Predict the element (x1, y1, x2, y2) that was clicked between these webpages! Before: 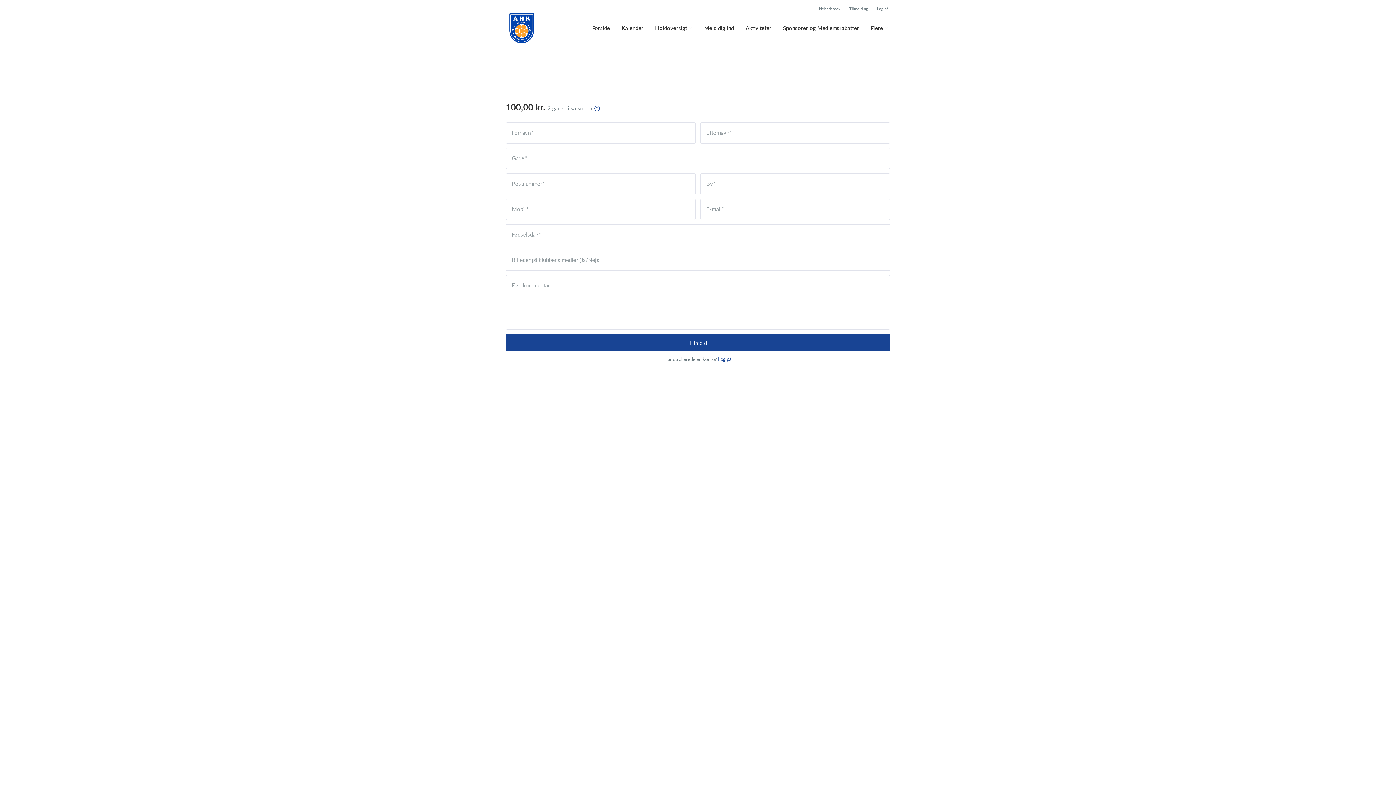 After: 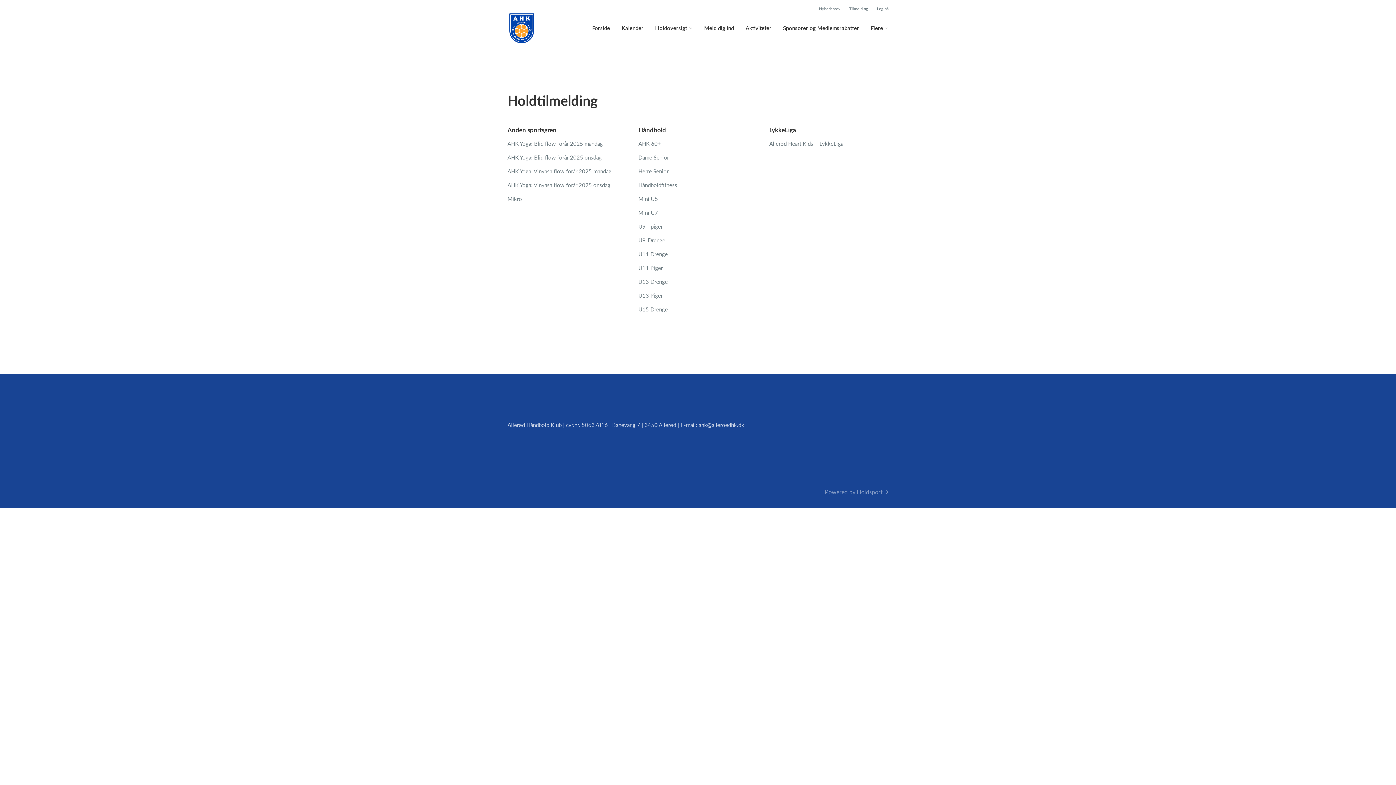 Action: bbox: (849, 5, 868, 11) label: Tilmelding